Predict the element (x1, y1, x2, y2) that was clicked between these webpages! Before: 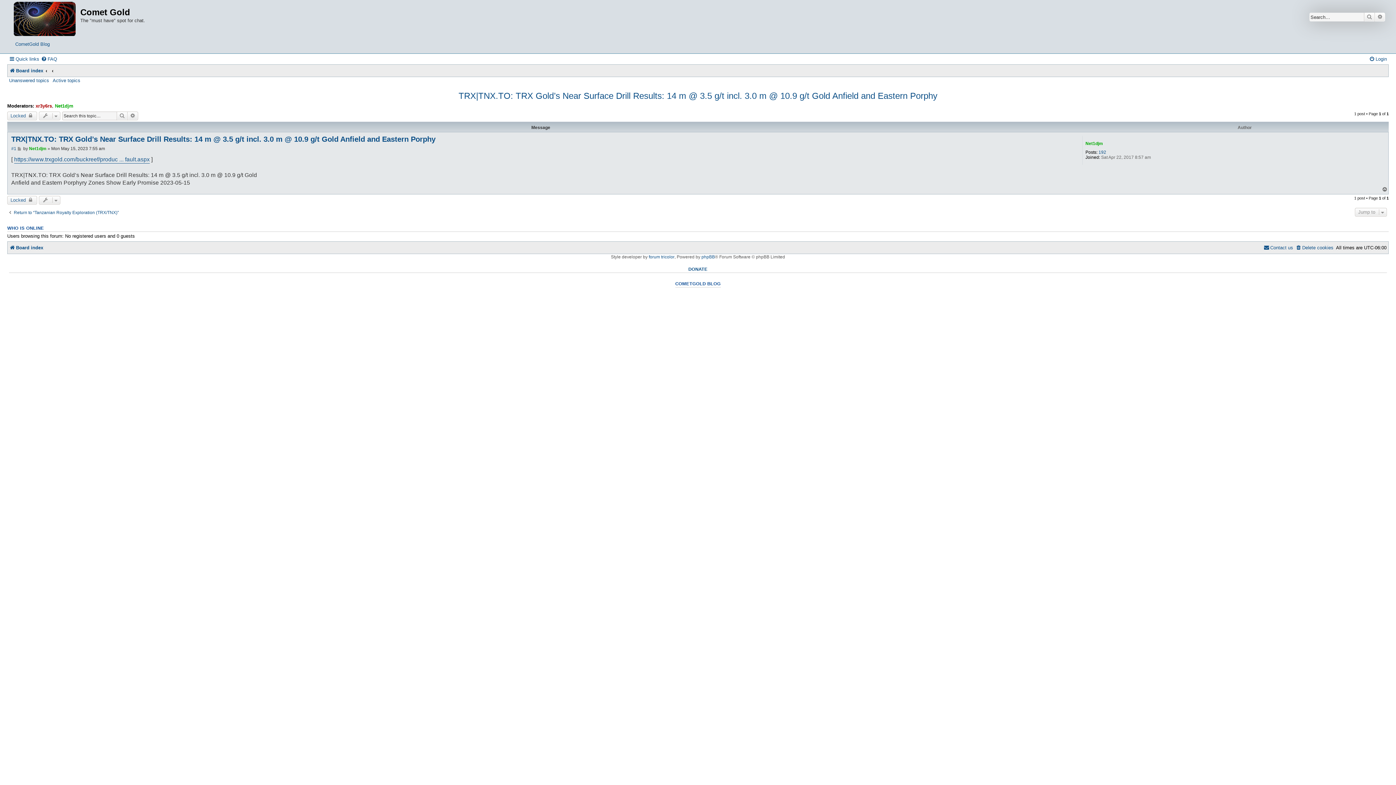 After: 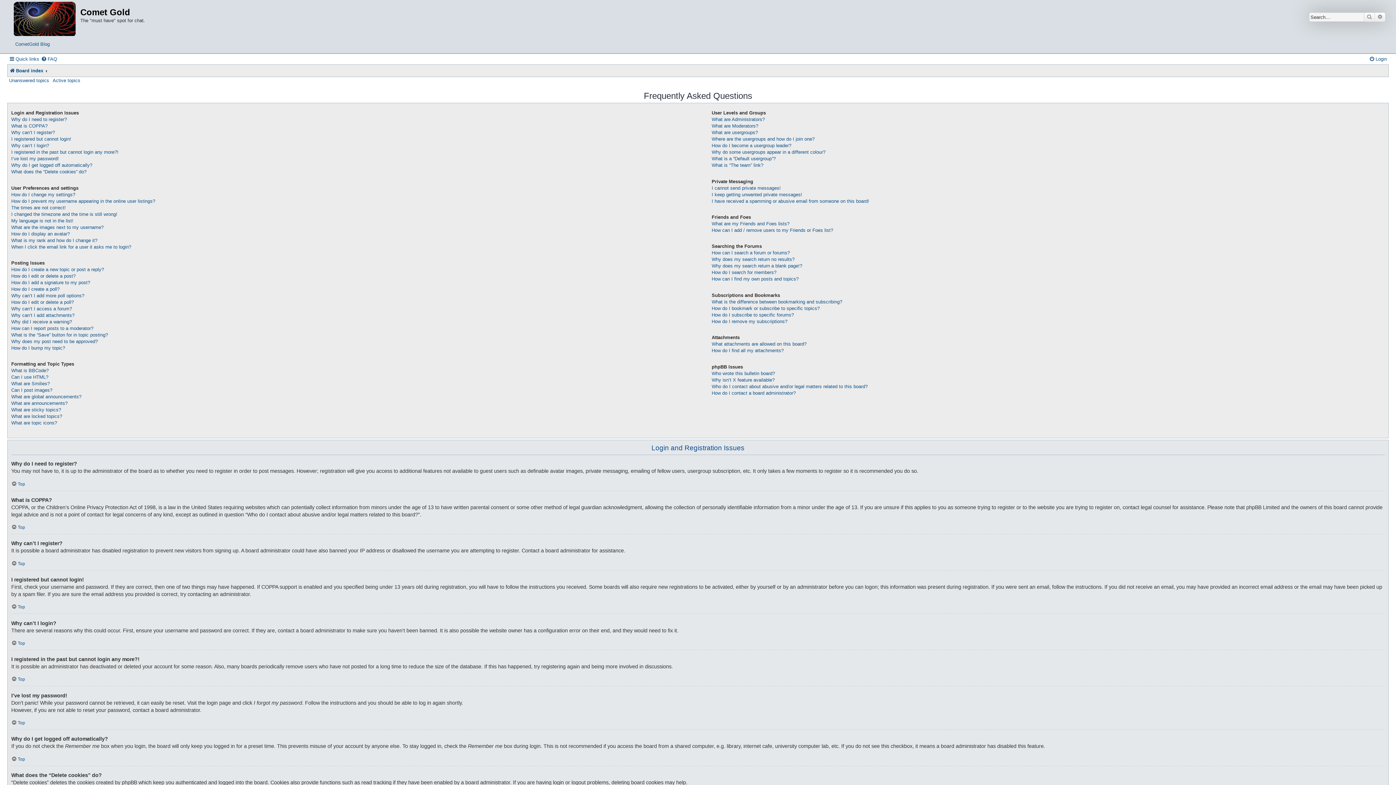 Action: label: FAQ bbox: (41, 53, 57, 64)